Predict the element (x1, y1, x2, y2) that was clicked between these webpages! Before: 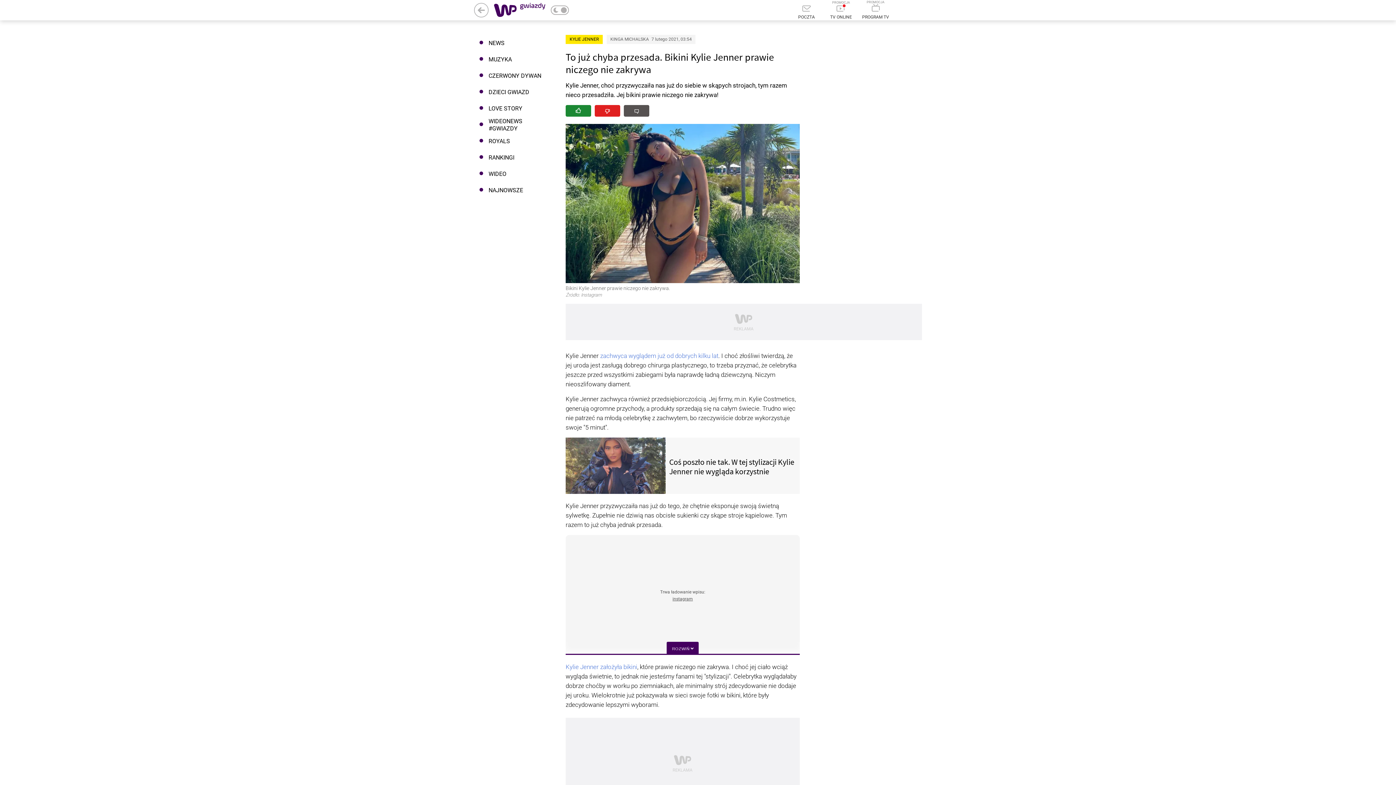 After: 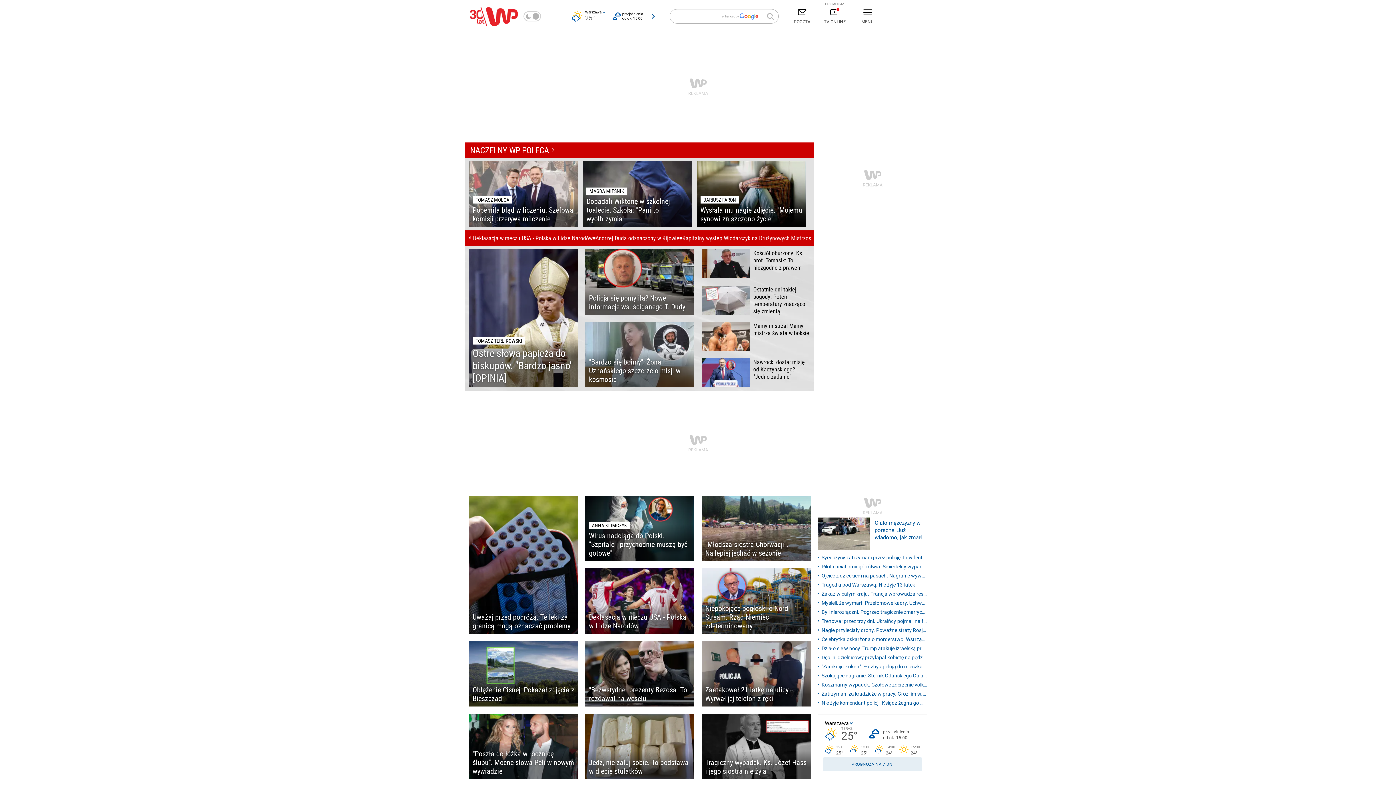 Action: bbox: (488, 3, 516, 16)